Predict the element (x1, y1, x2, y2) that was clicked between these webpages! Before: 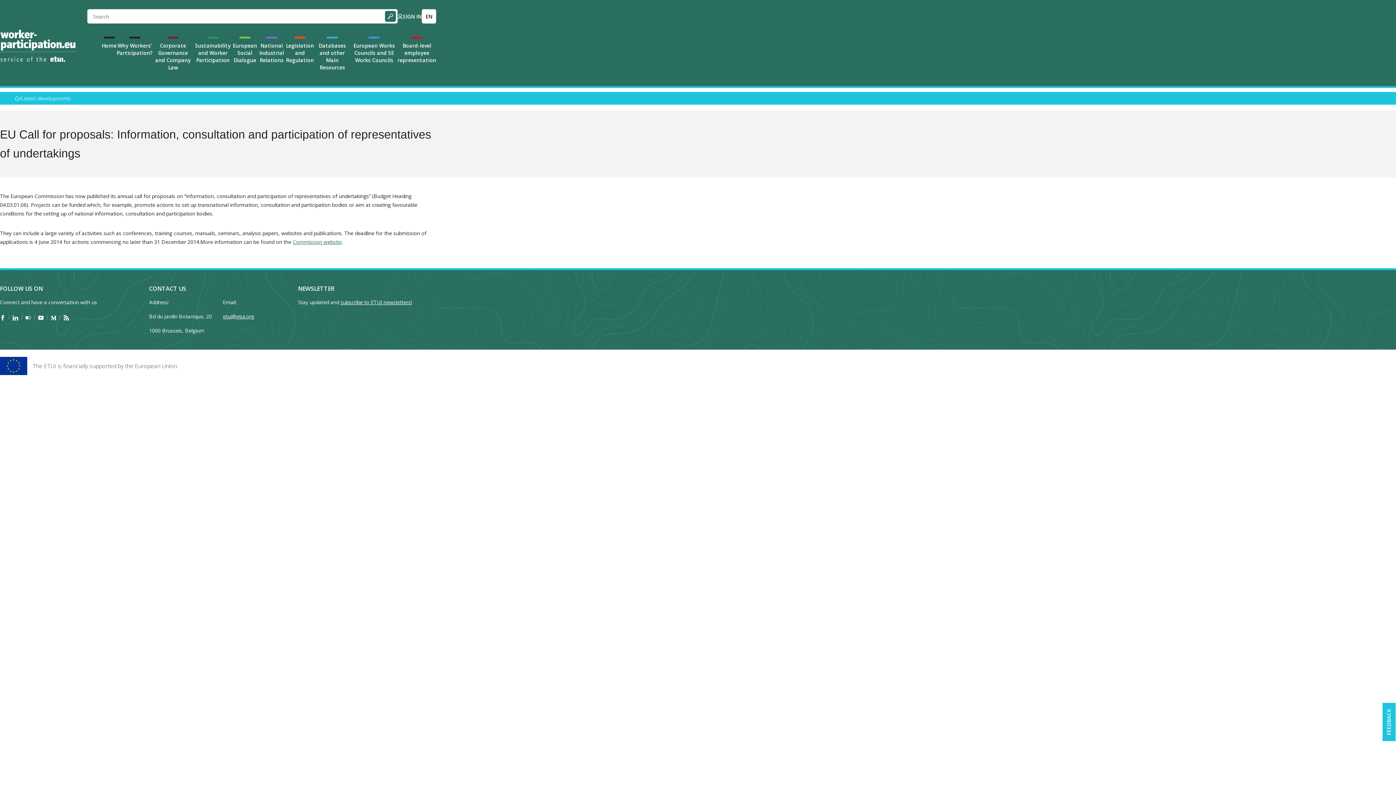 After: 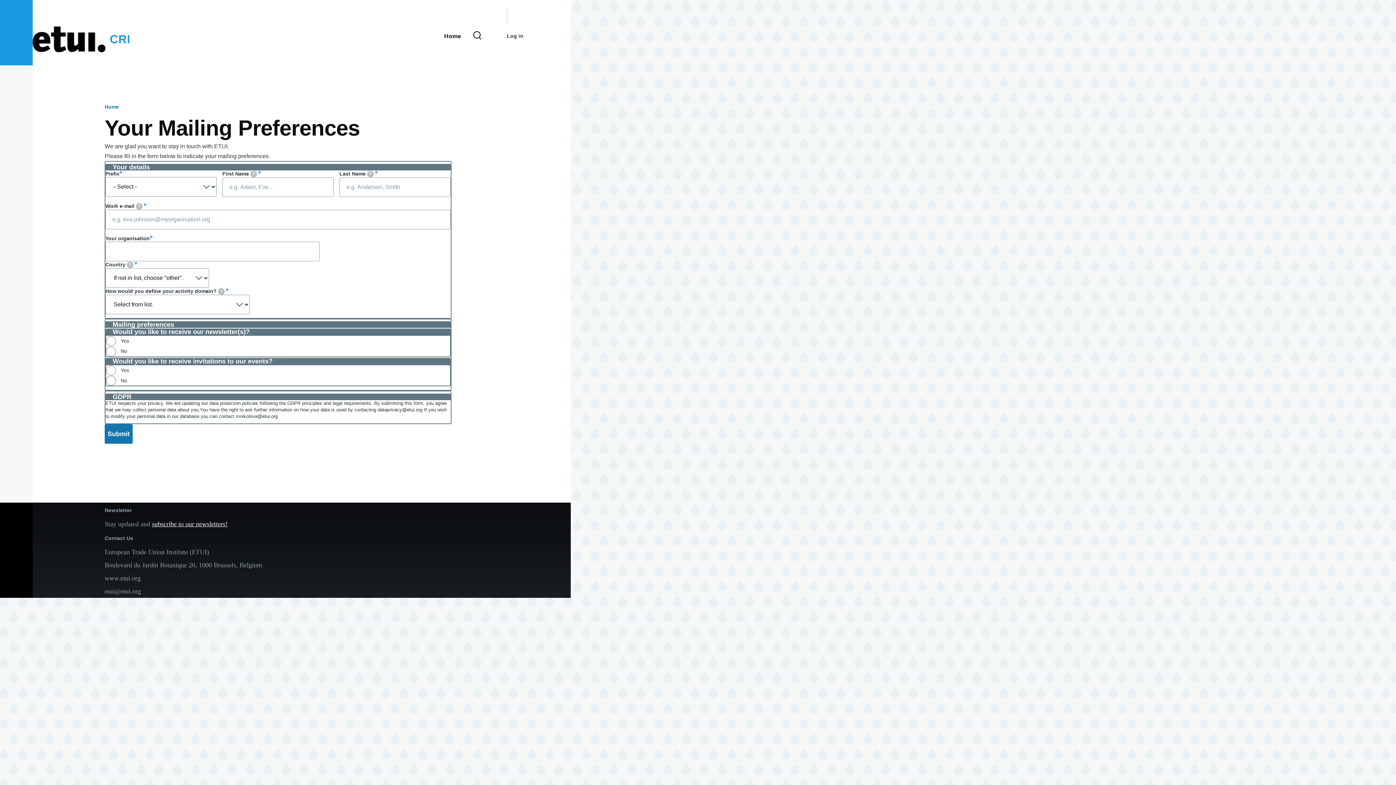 Action: bbox: (340, 298, 412, 305) label: subscribe to ETUI newsletters!